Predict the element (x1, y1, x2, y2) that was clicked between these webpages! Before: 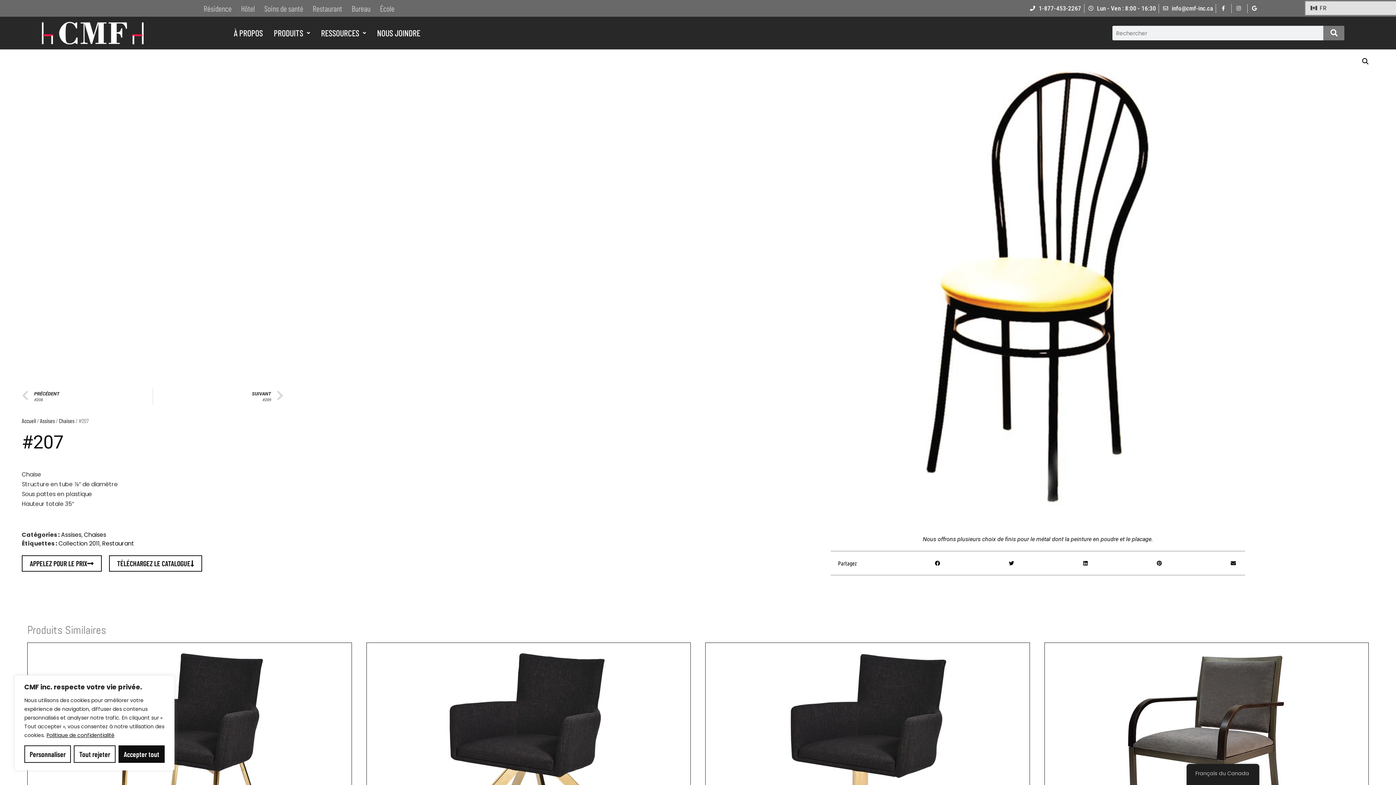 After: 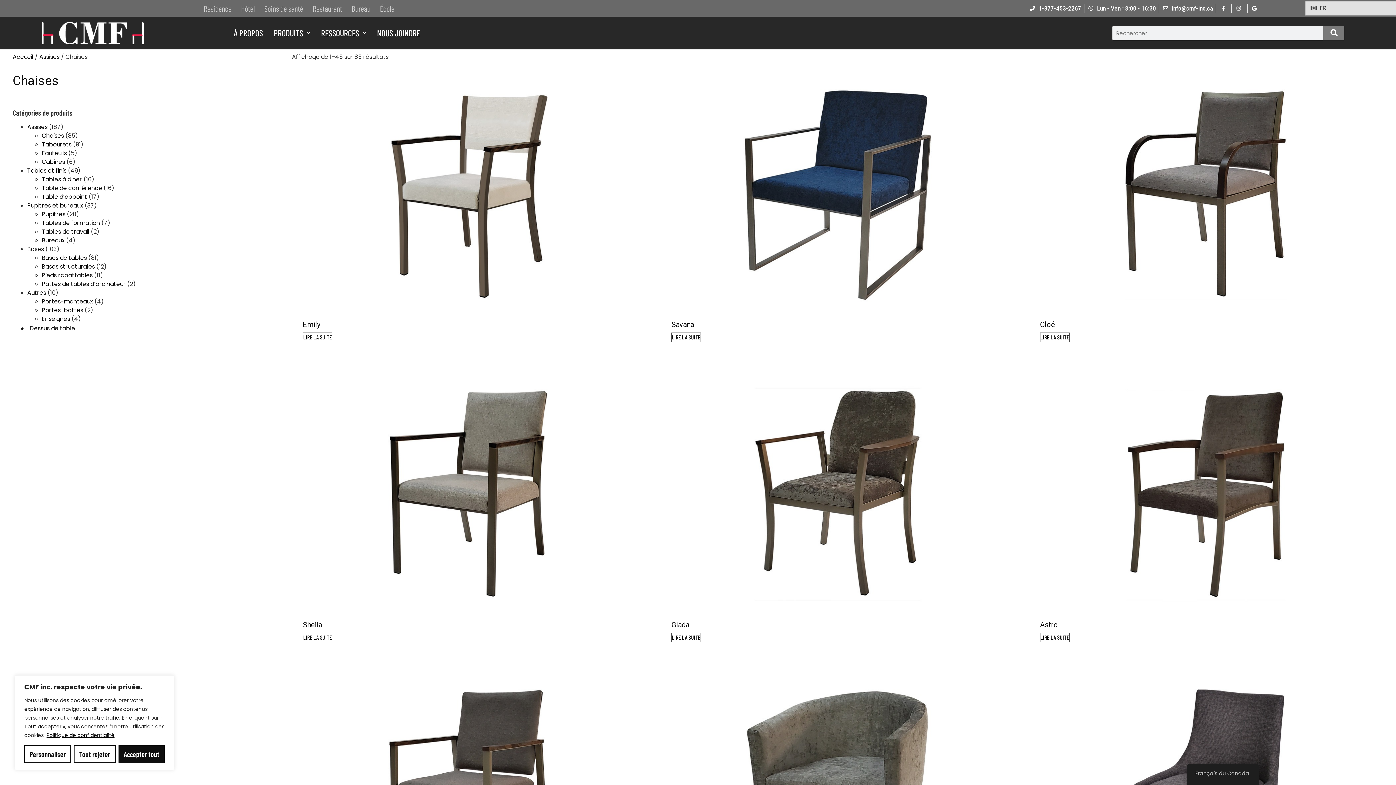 Action: bbox: (84, 530, 106, 539) label: Chaises